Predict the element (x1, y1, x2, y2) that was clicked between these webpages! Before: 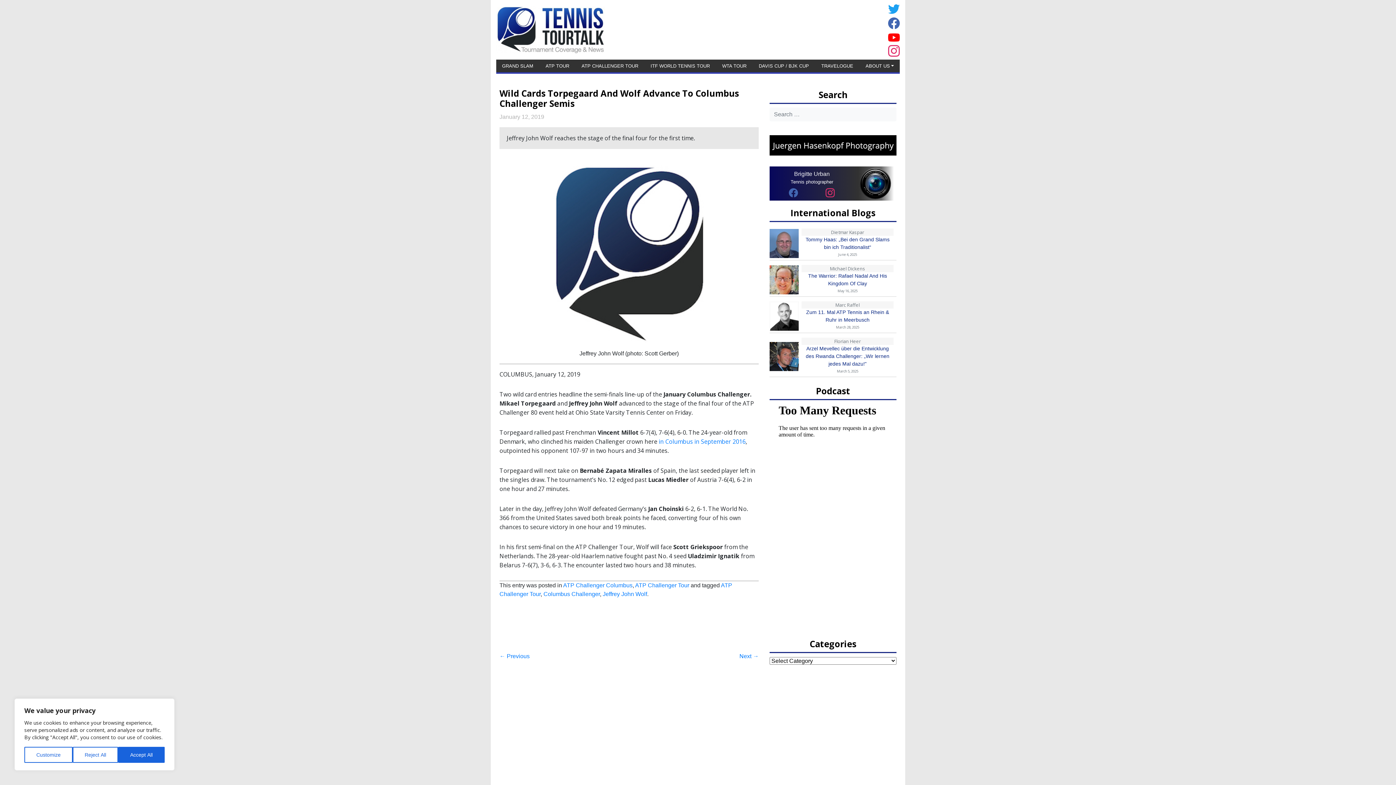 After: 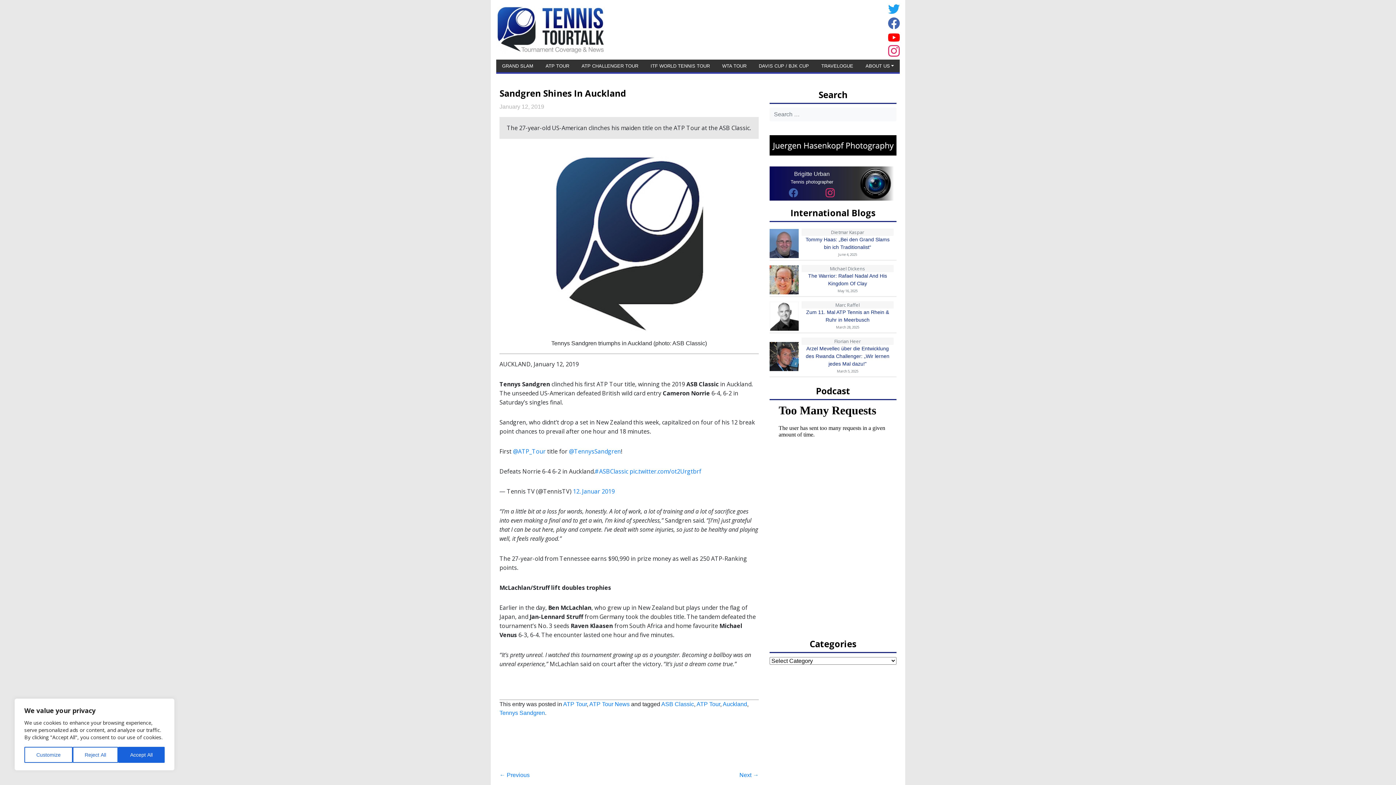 Action: label: Next → bbox: (739, 653, 758, 659)